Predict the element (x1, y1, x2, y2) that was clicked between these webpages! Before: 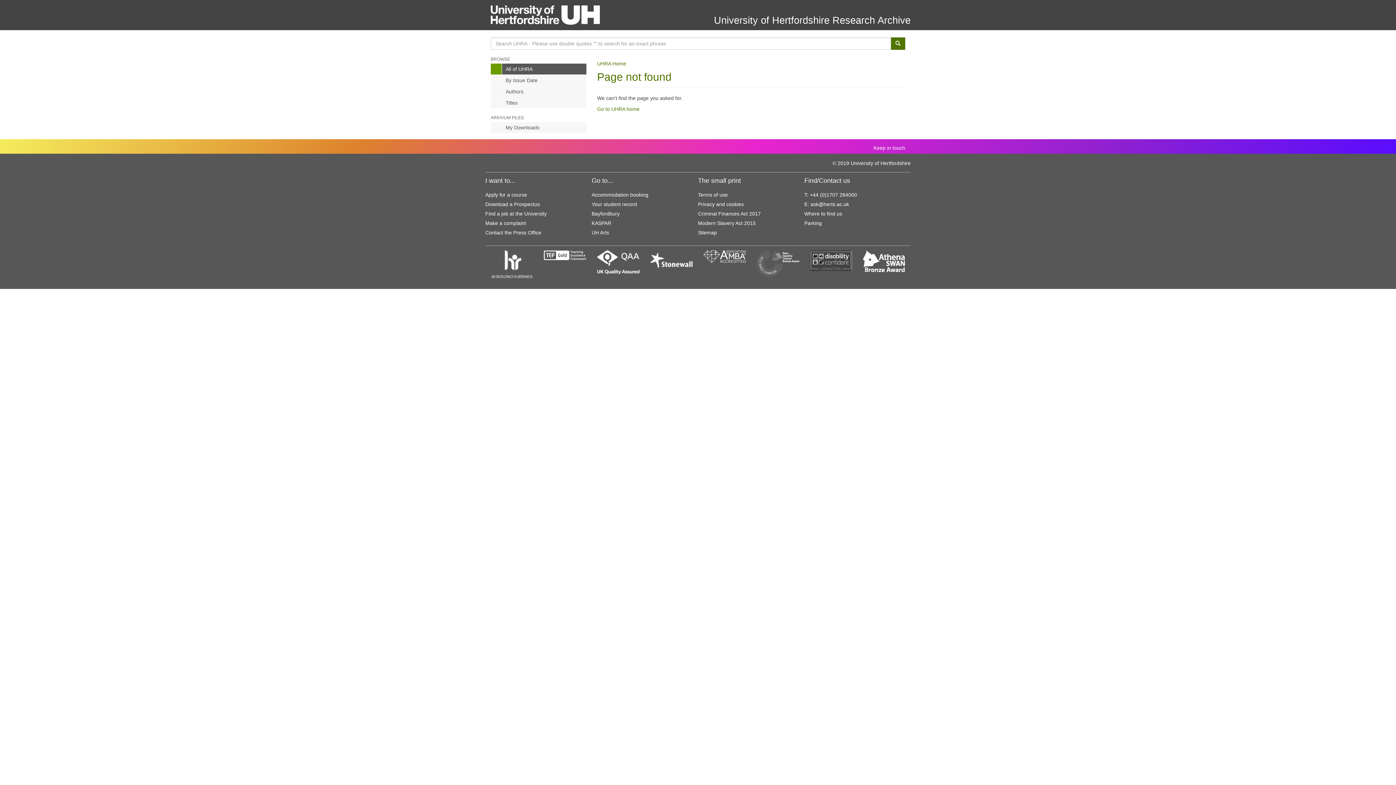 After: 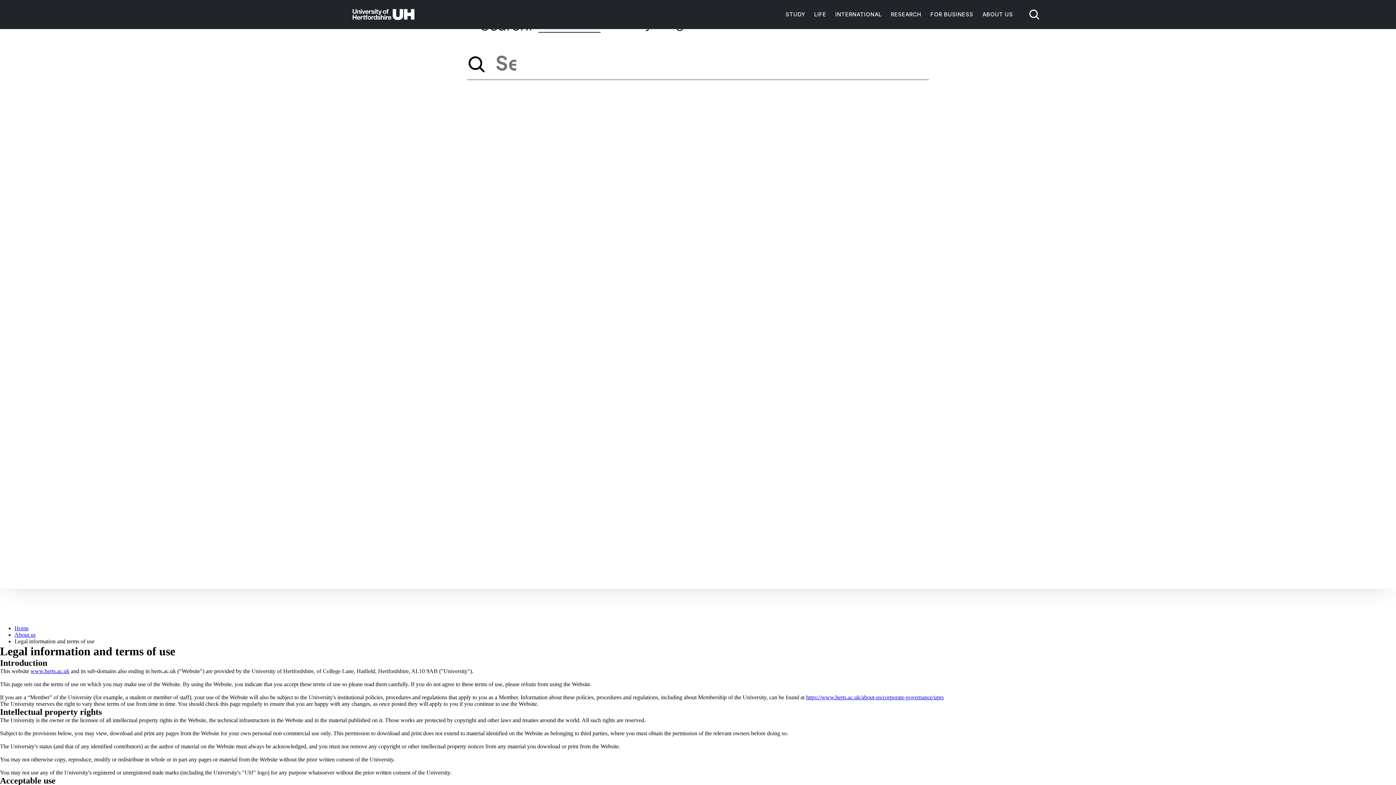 Action: label: Terms of use bbox: (698, 192, 728, 197)